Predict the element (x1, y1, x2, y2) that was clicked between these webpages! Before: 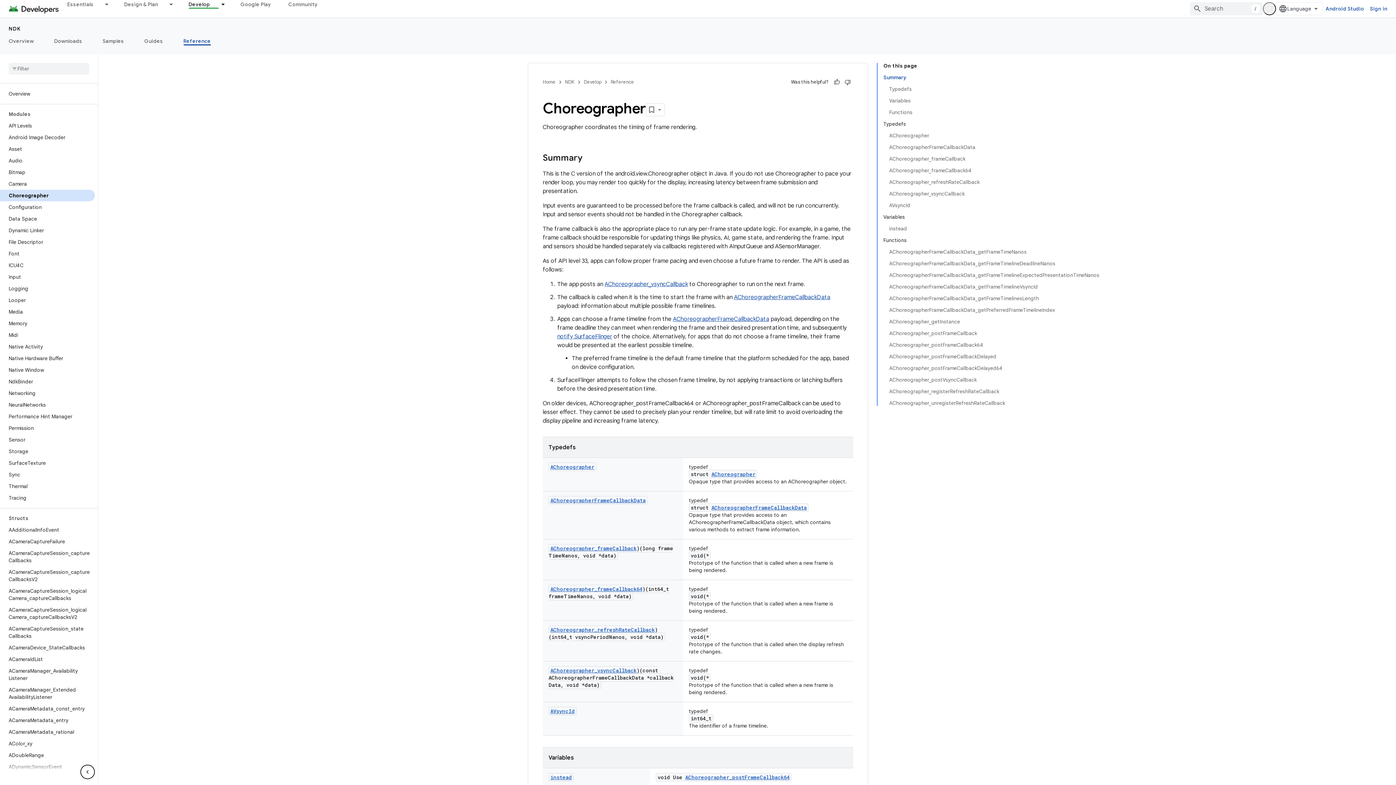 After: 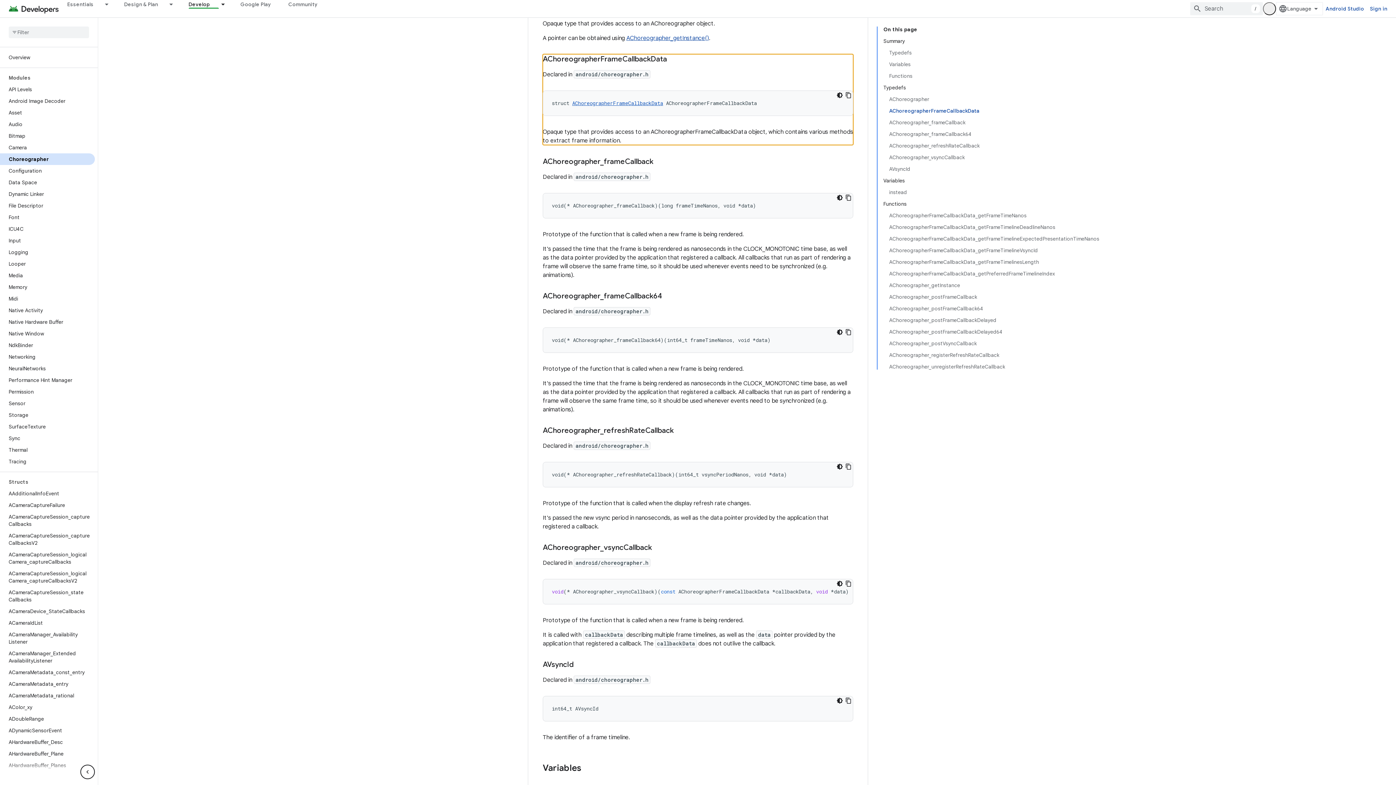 Action: label: AChoreographerFrameCallbackData bbox: (550, 497, 645, 504)